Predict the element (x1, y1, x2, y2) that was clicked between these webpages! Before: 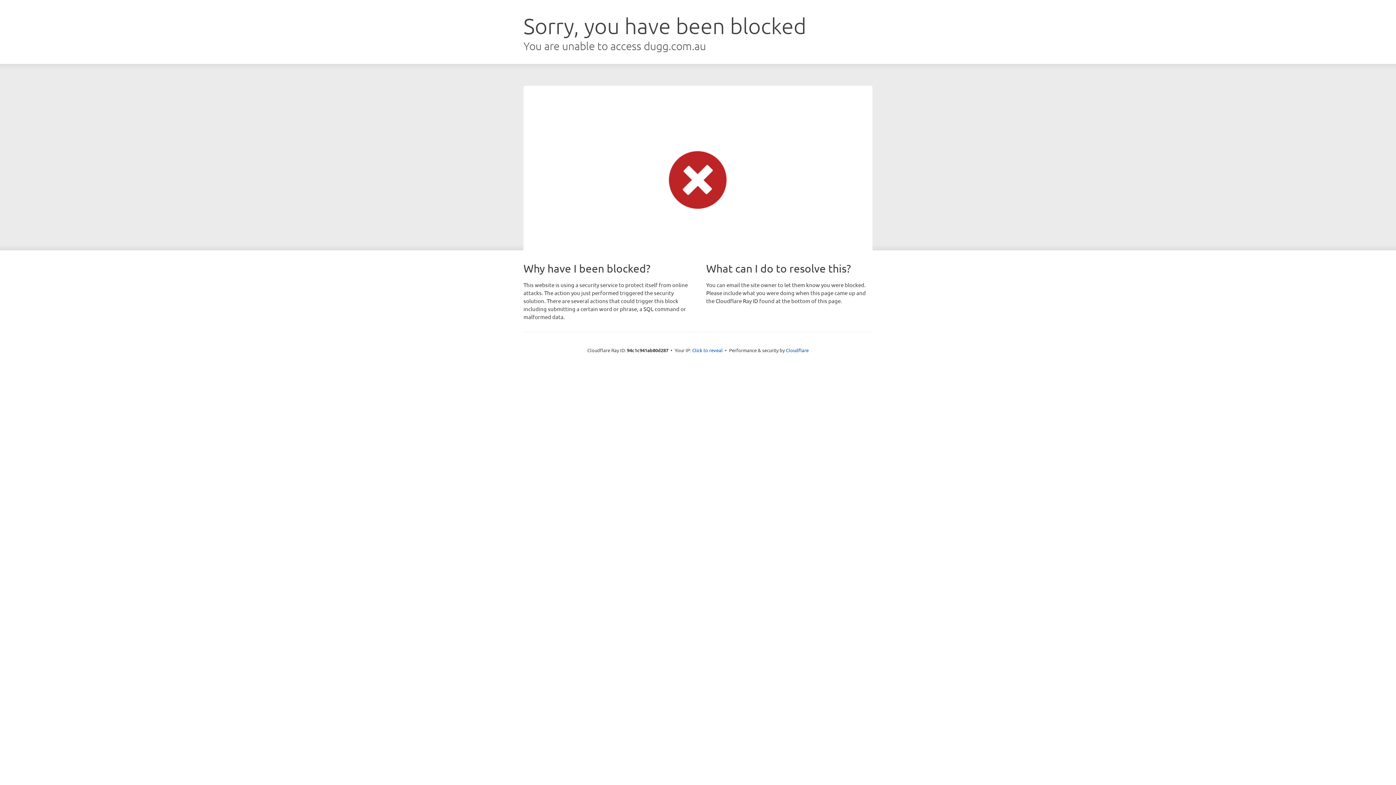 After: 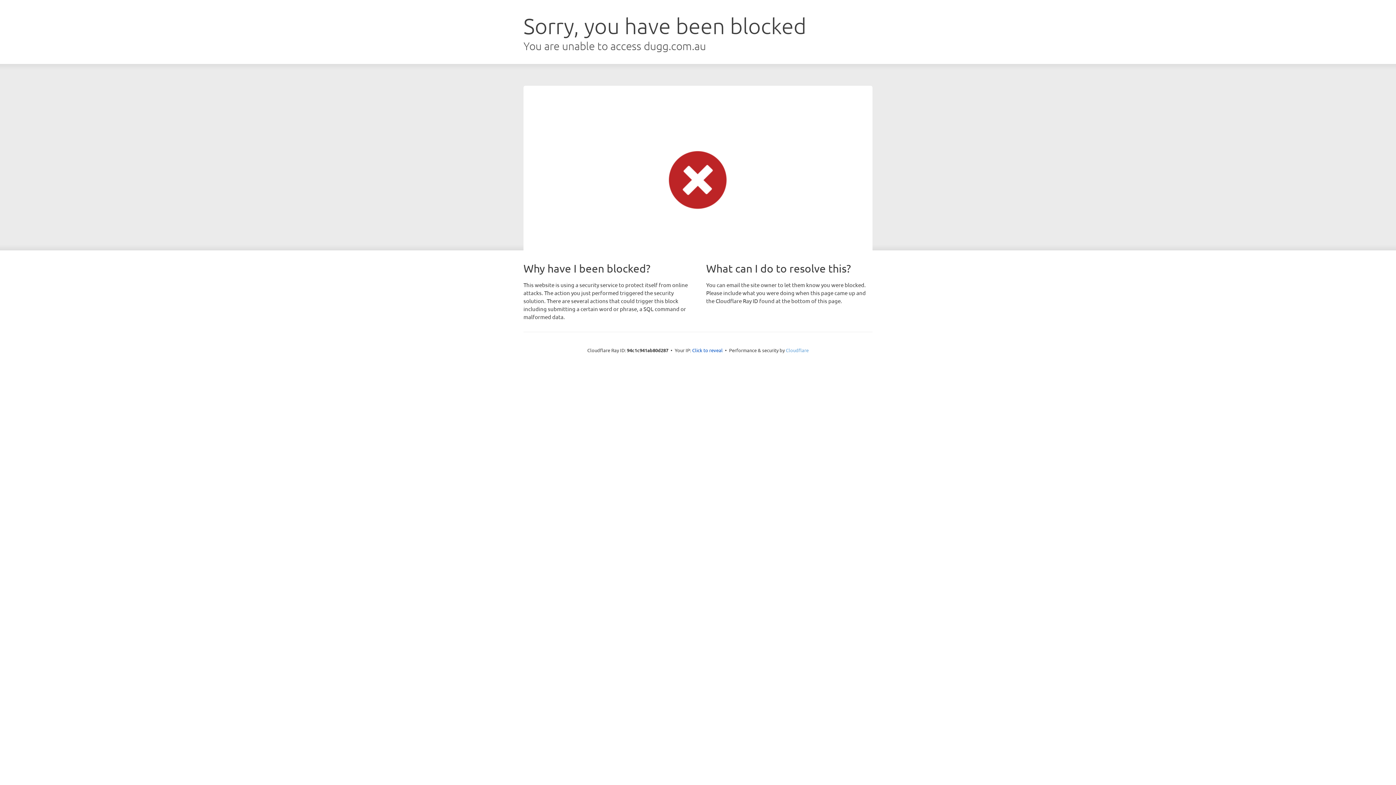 Action: bbox: (786, 347, 808, 353) label: Cloudflare